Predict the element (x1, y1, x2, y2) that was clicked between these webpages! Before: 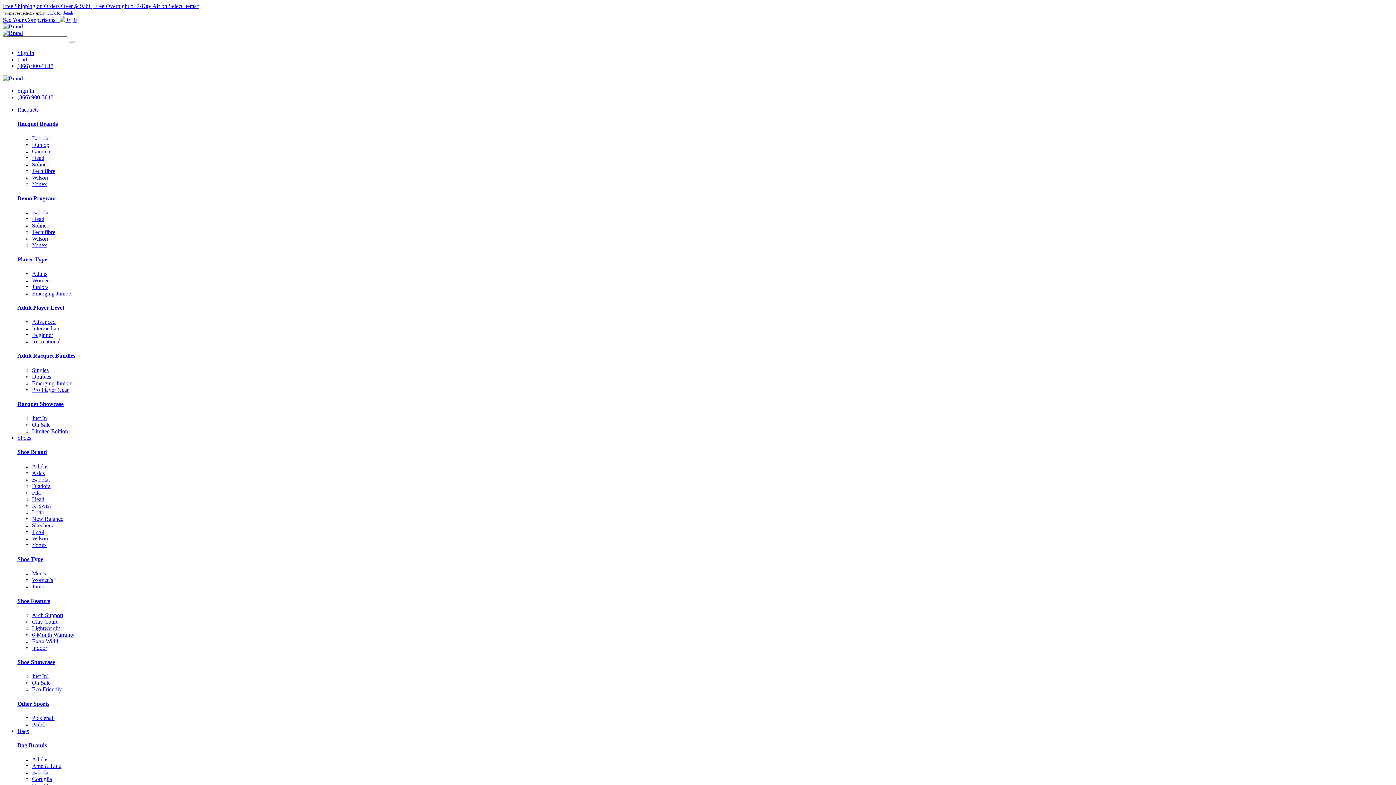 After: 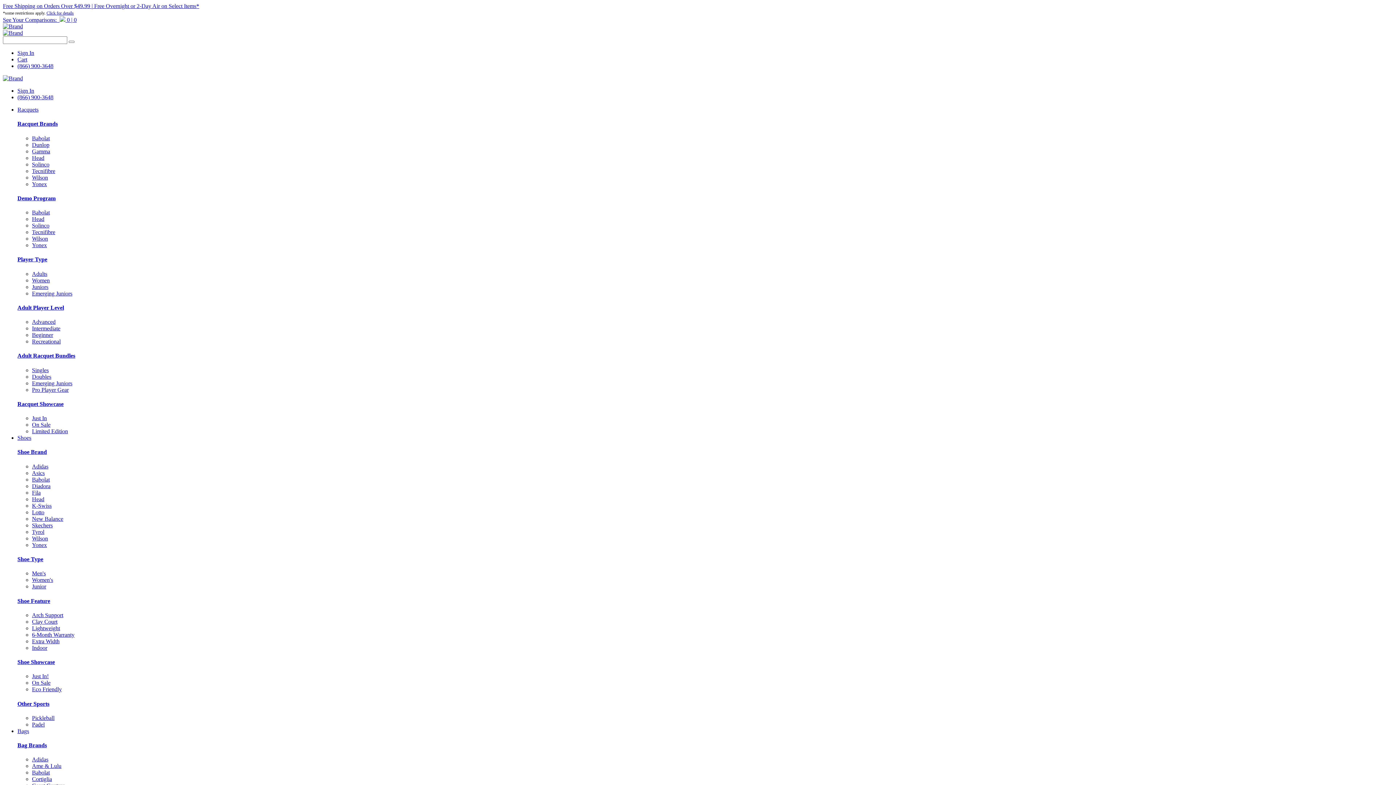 Action: bbox: (46, 10, 73, 15) label: Click for details